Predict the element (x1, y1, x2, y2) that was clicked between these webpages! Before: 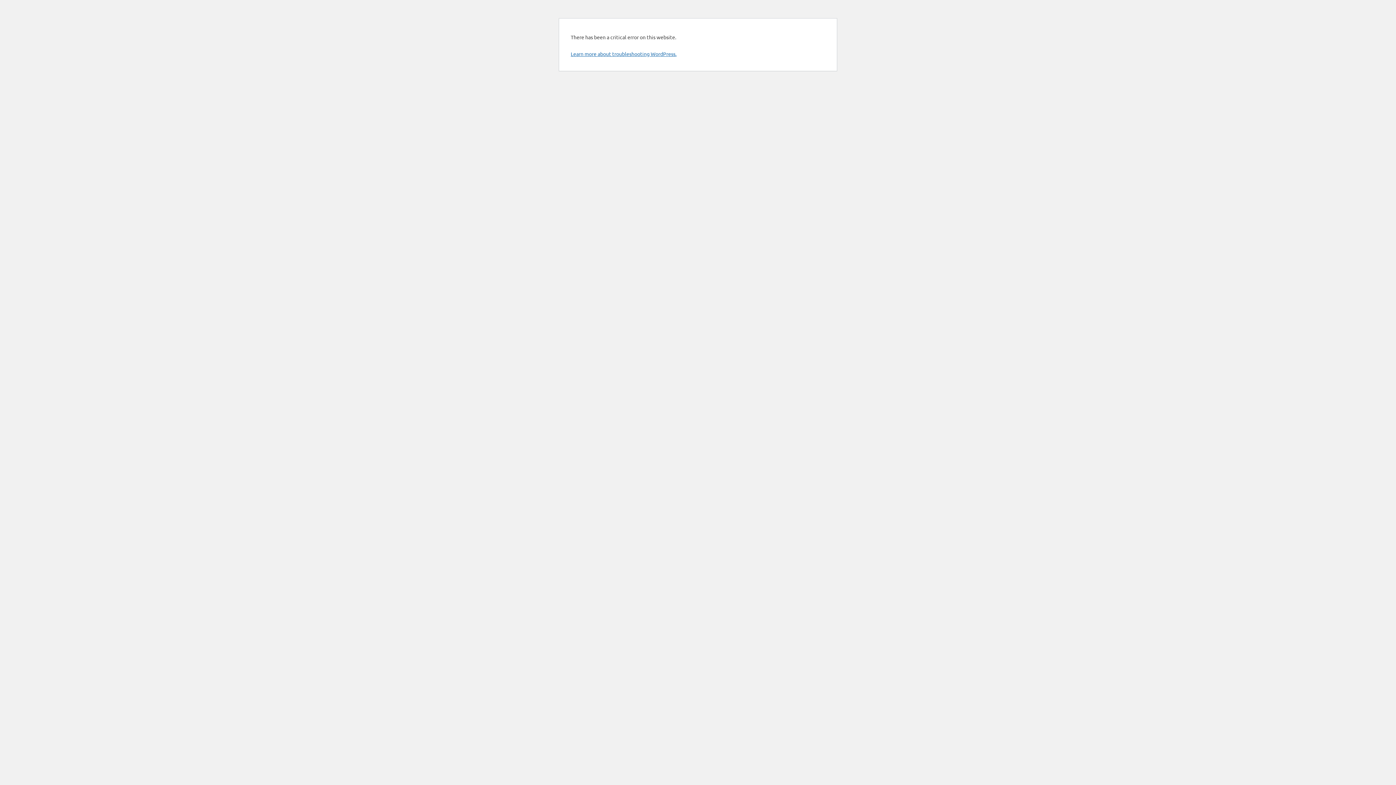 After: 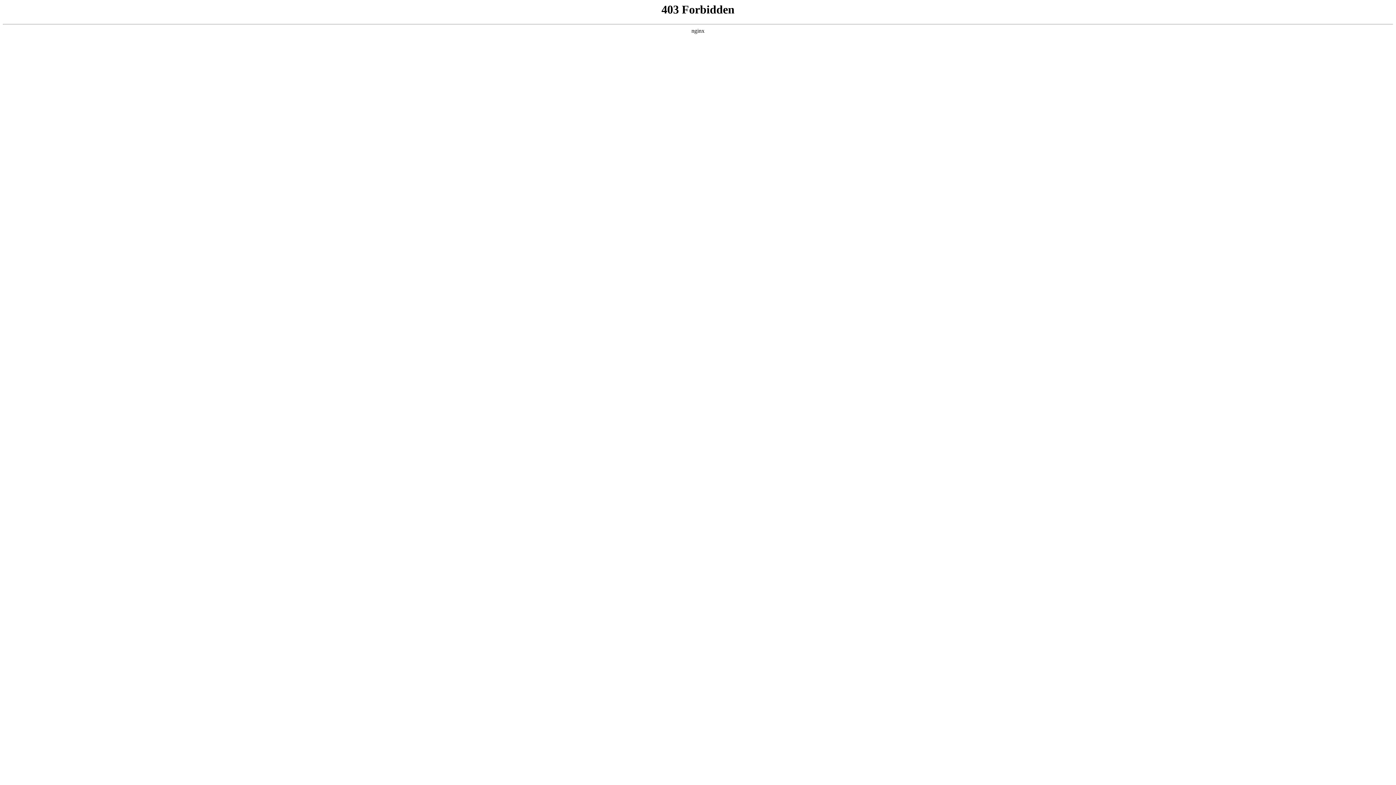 Action: label: Learn more about troubleshooting WordPress. bbox: (570, 50, 676, 57)